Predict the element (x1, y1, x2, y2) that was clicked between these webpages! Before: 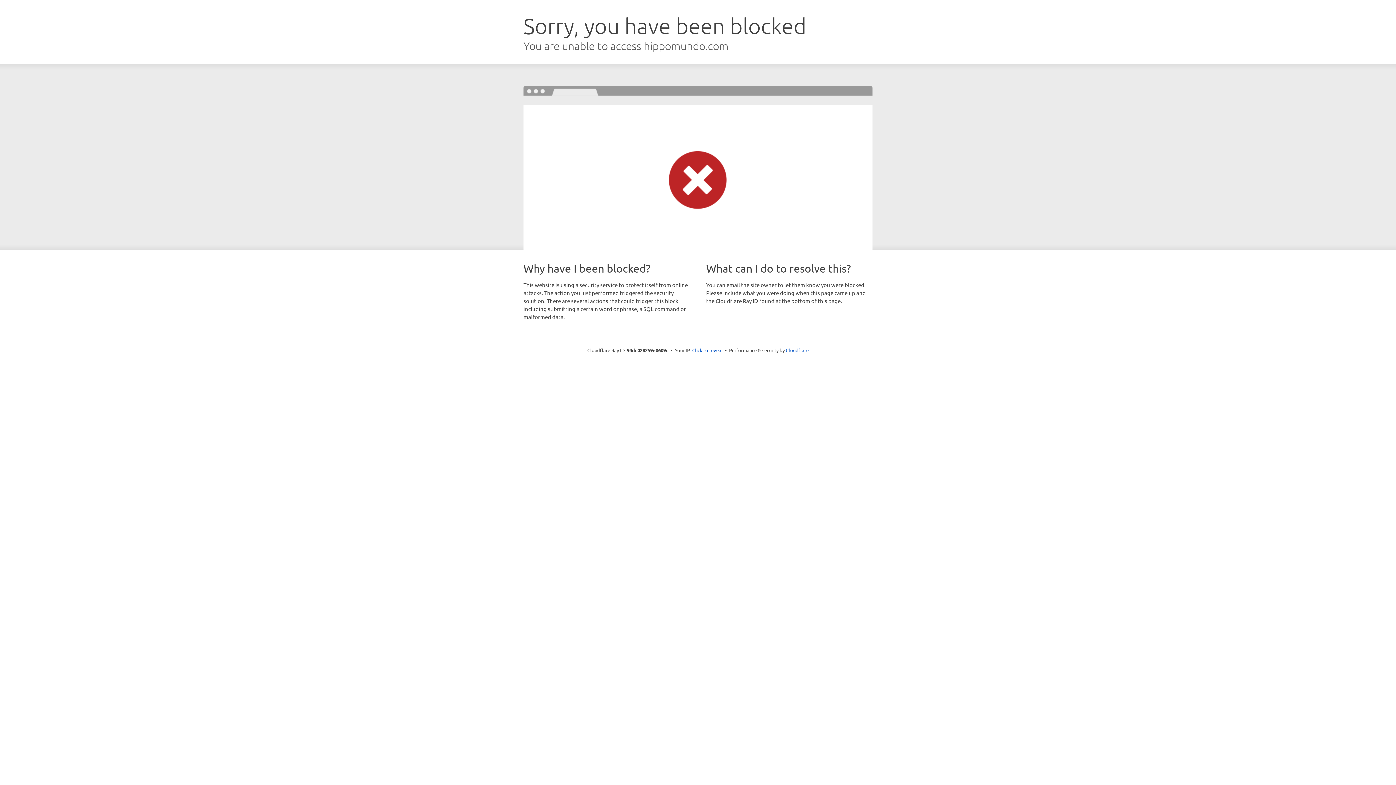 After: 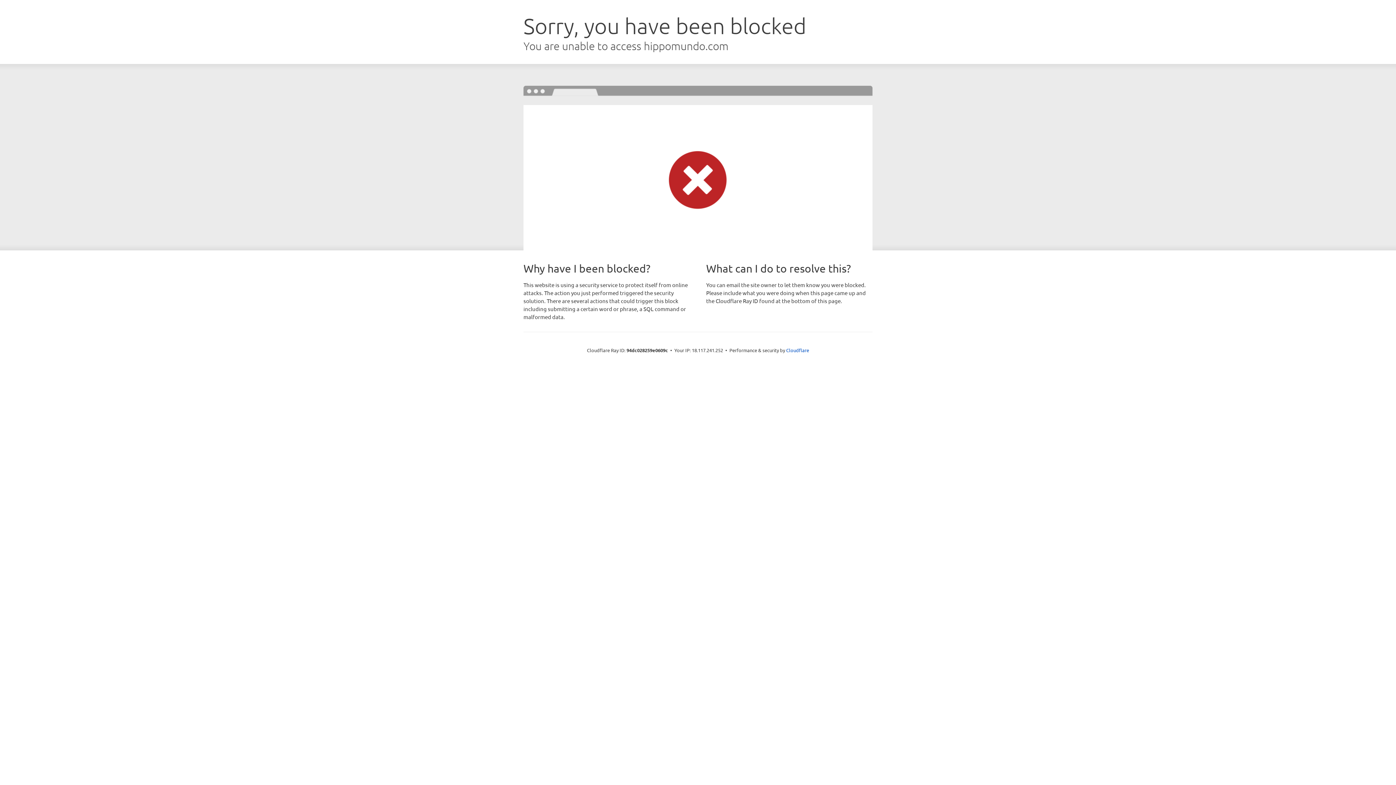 Action: bbox: (692, 346, 722, 353) label: Click to reveal